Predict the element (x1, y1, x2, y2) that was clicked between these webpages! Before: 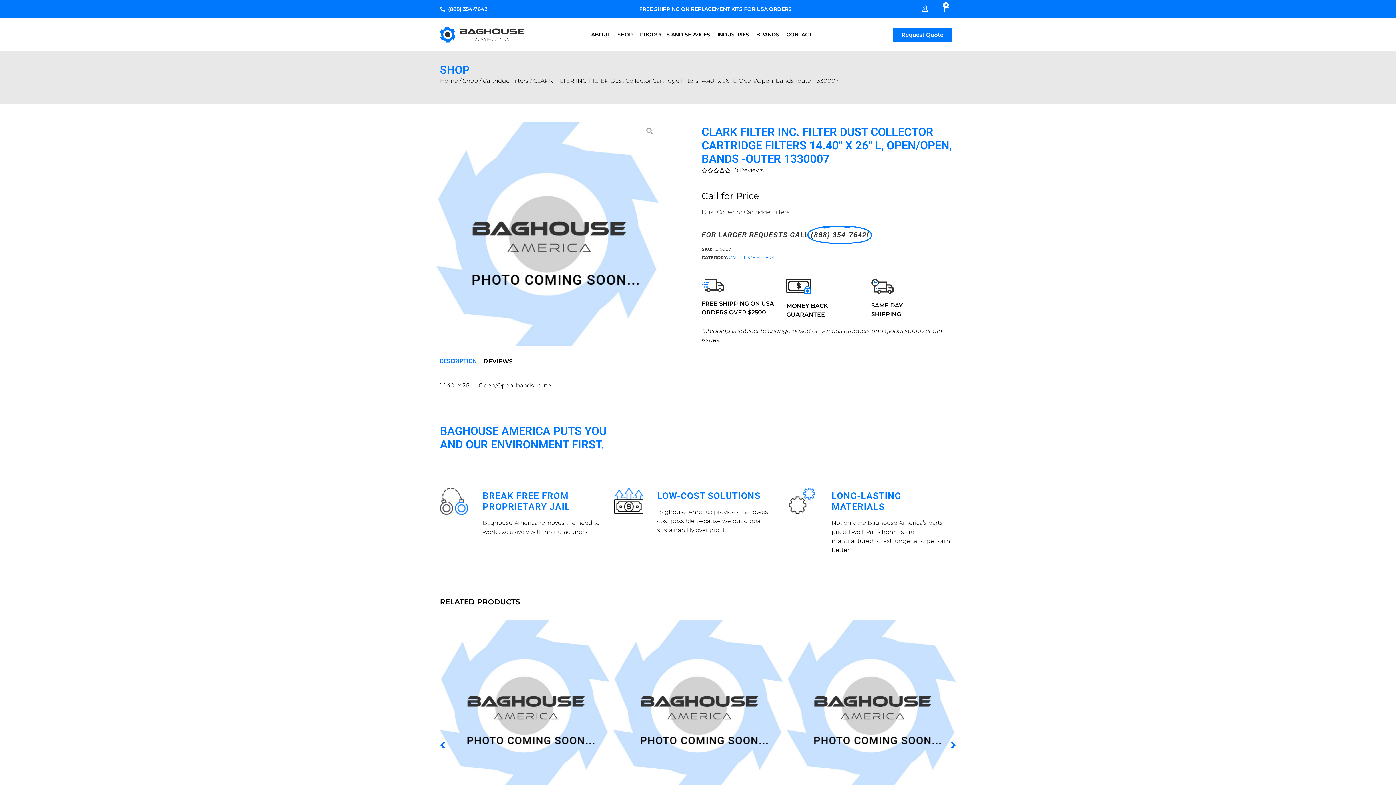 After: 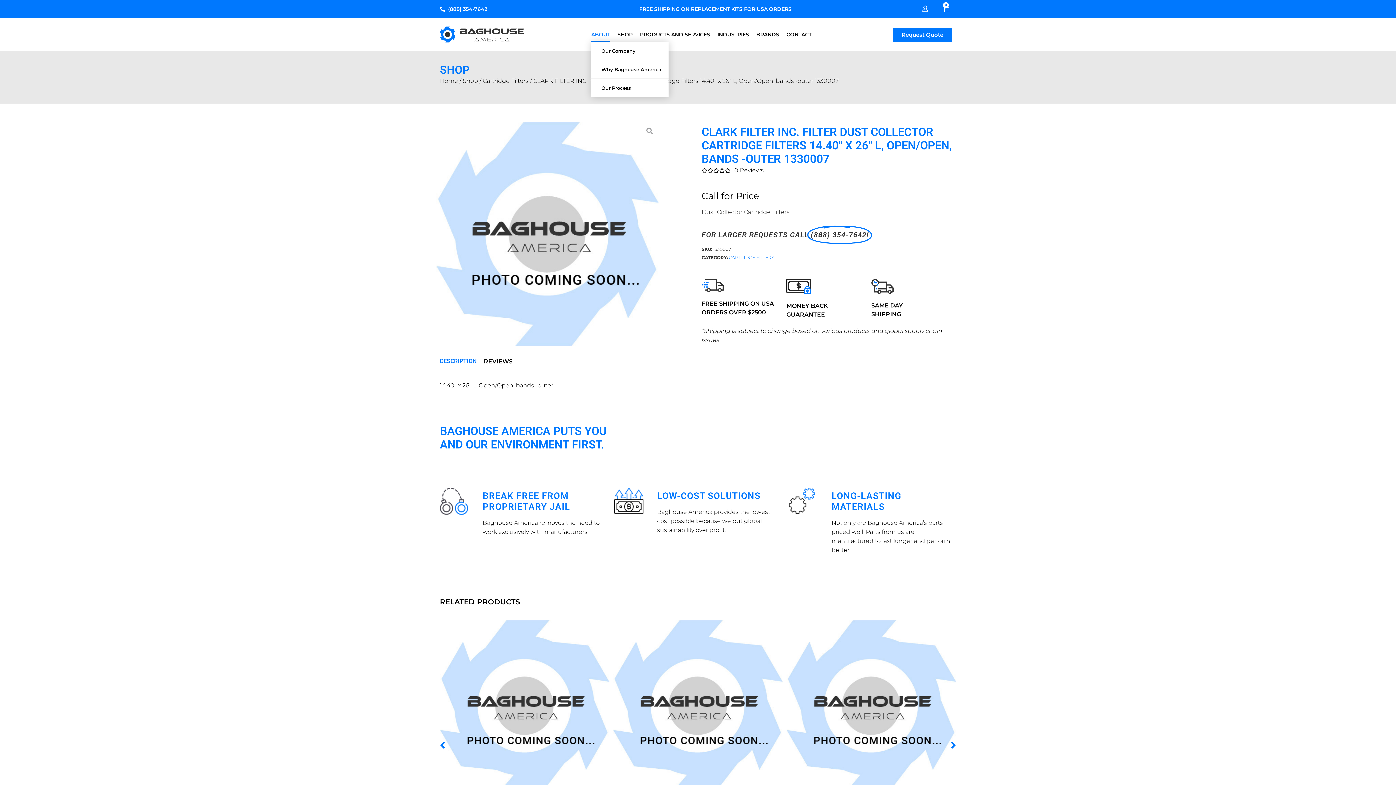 Action: label: ABOUT bbox: (591, 27, 610, 41)